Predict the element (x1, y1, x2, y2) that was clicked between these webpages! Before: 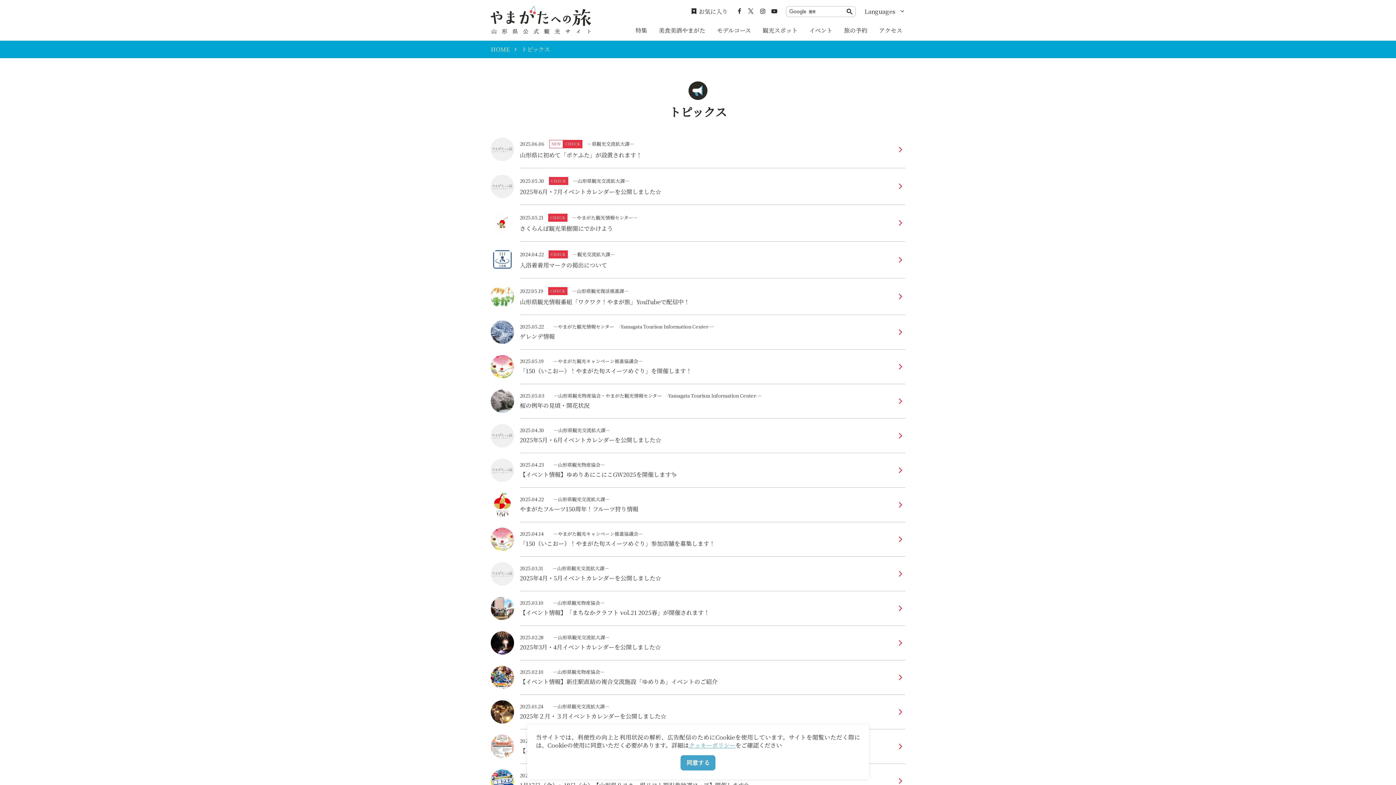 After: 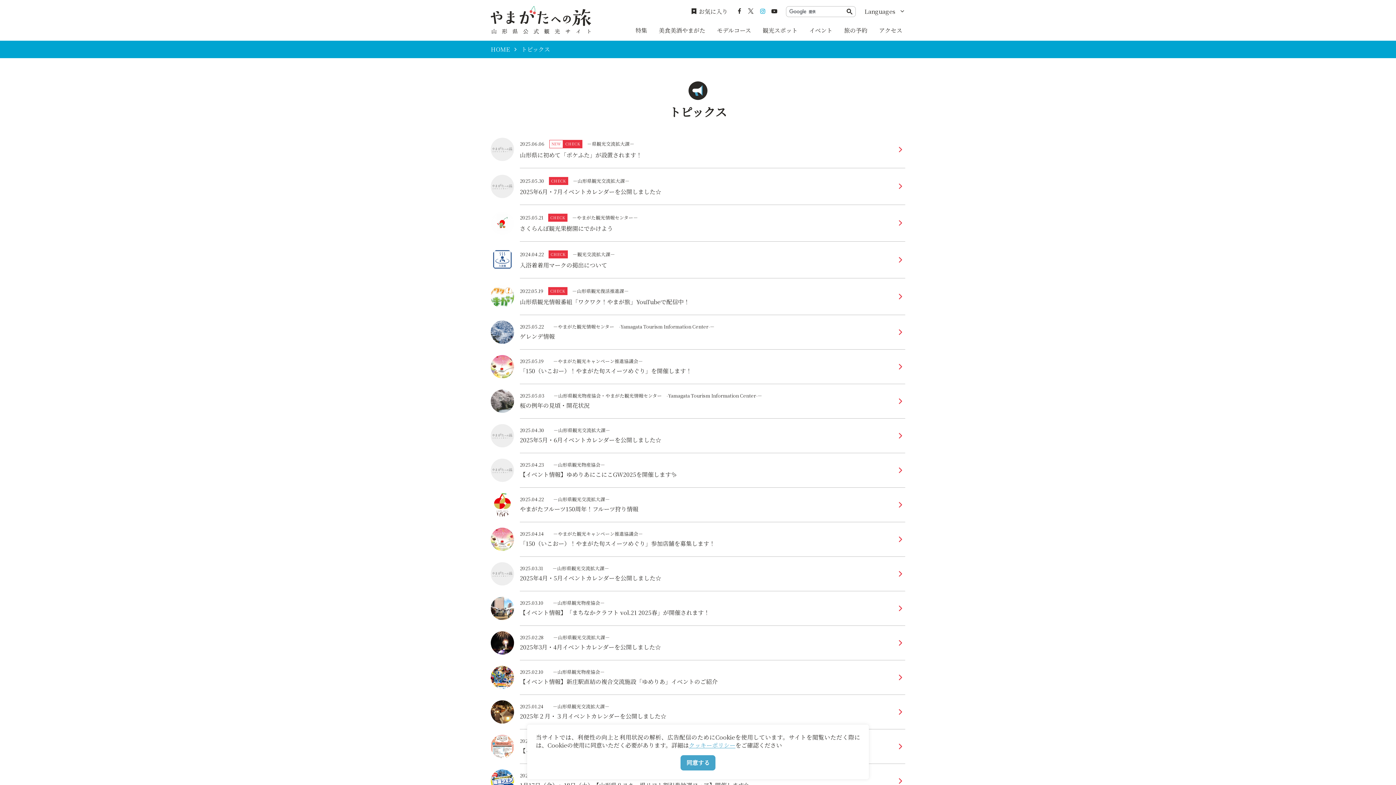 Action: bbox: (760, 7, 765, 16)